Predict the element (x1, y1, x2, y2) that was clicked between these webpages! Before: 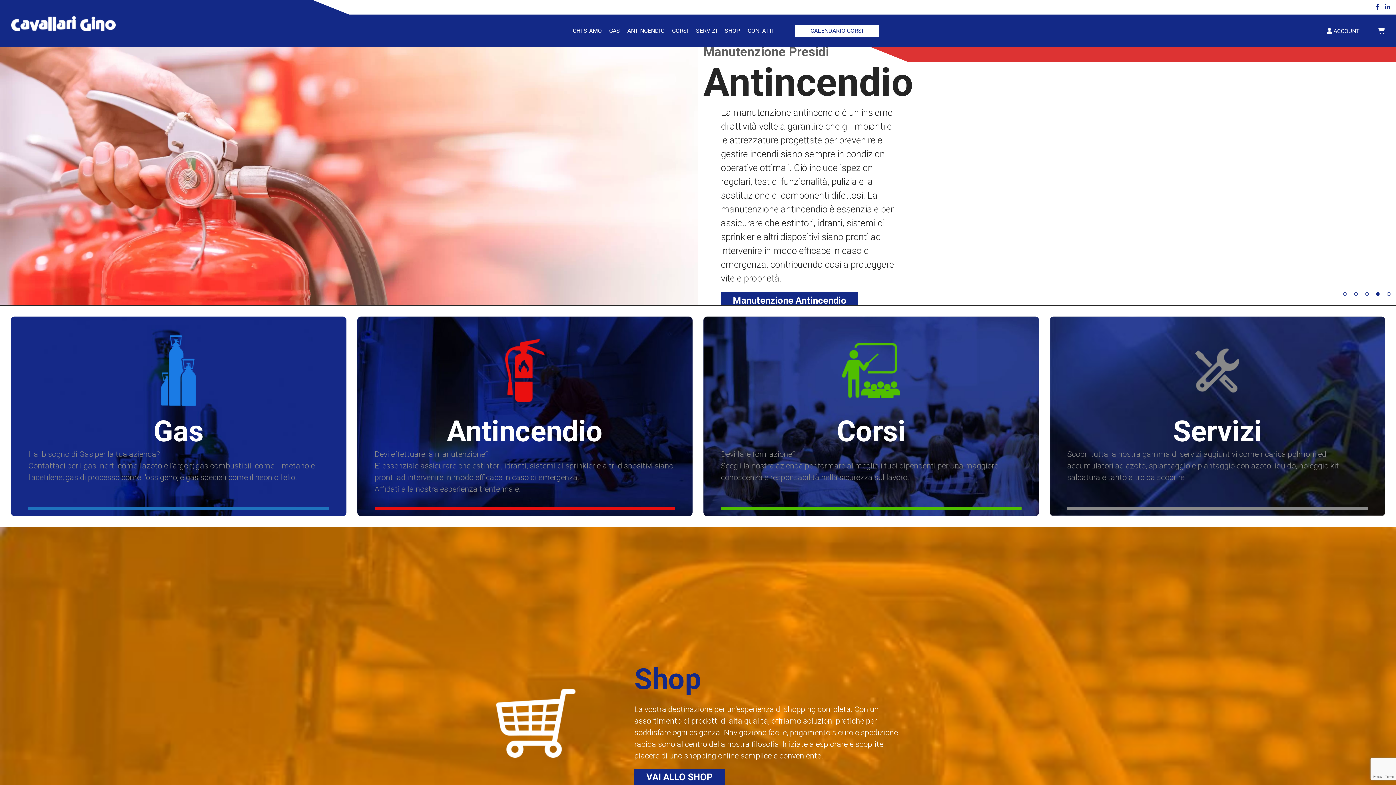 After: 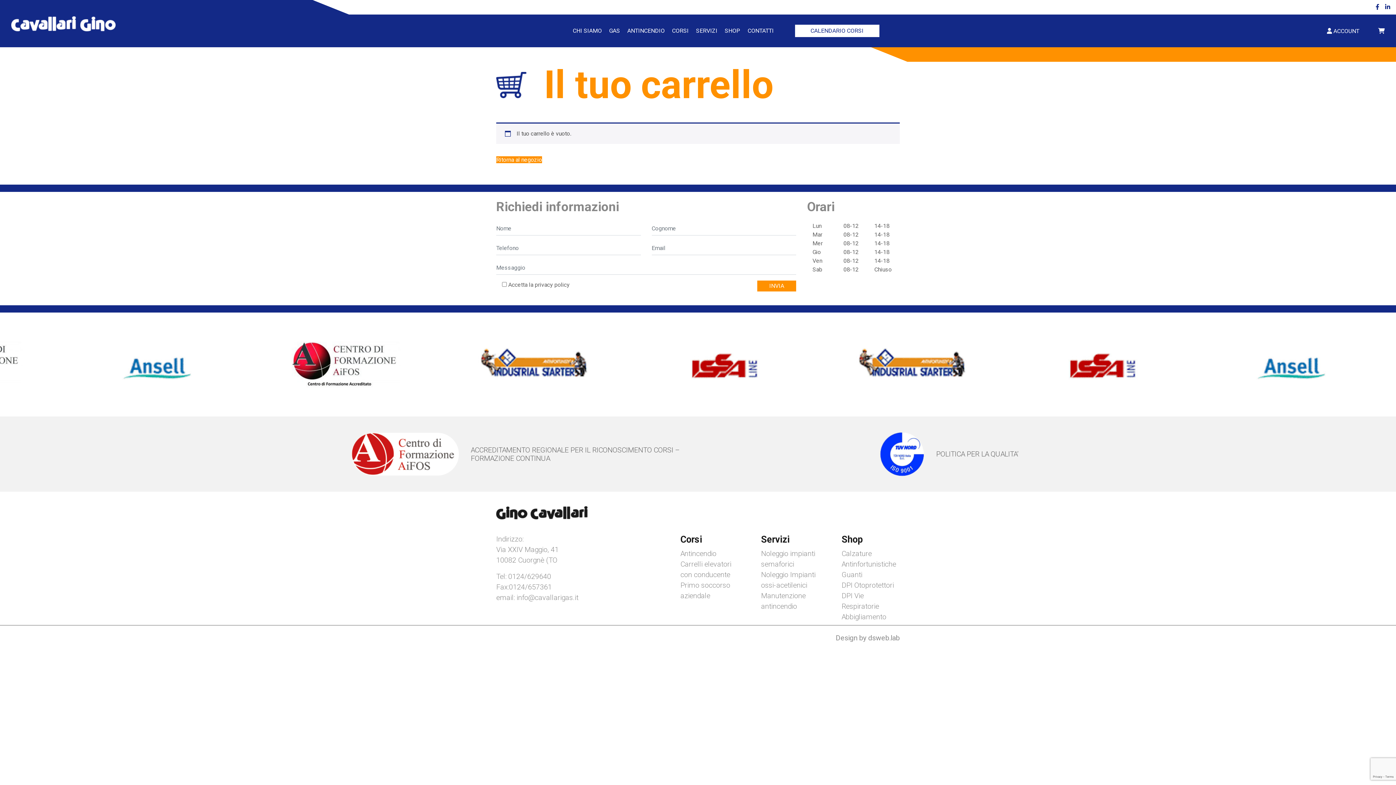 Action: bbox: (1378, 27, 1385, 34)